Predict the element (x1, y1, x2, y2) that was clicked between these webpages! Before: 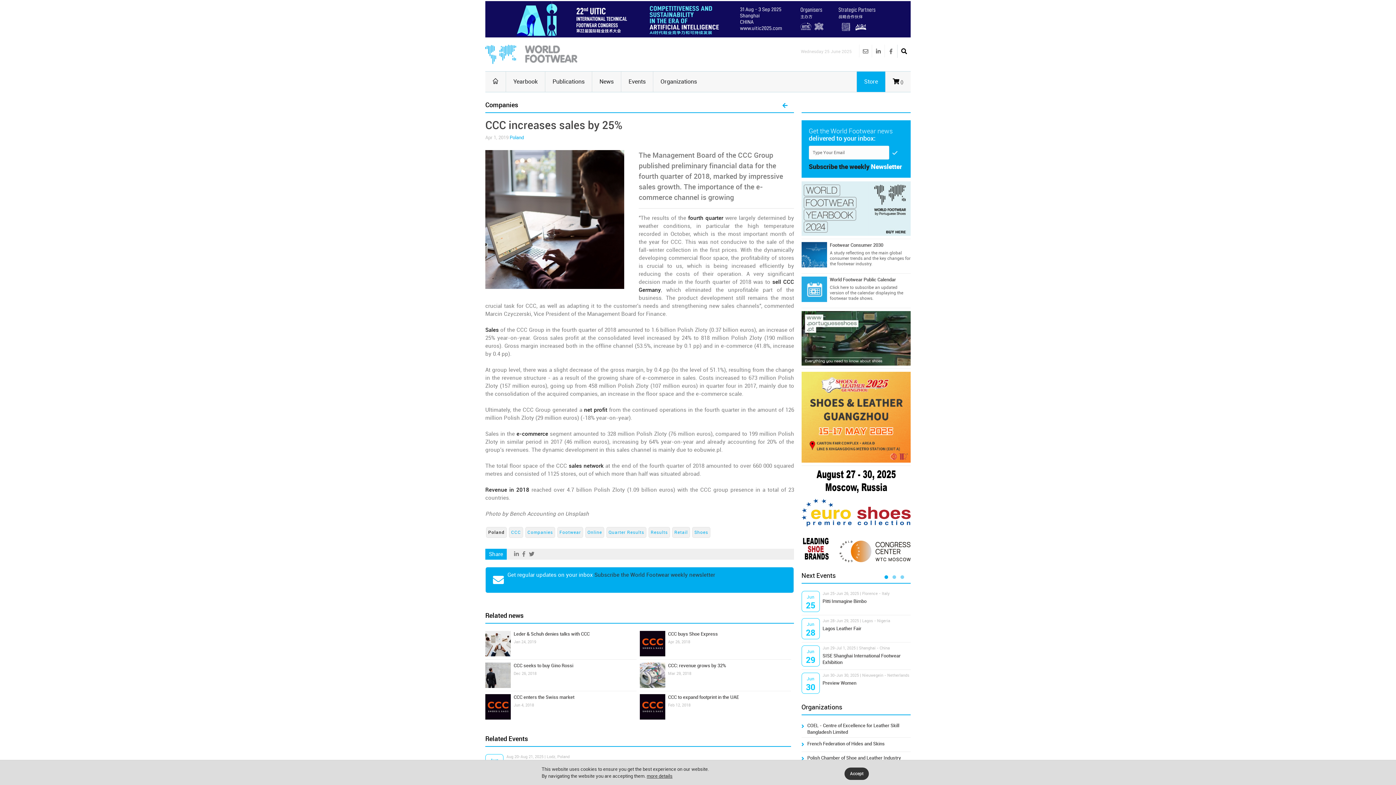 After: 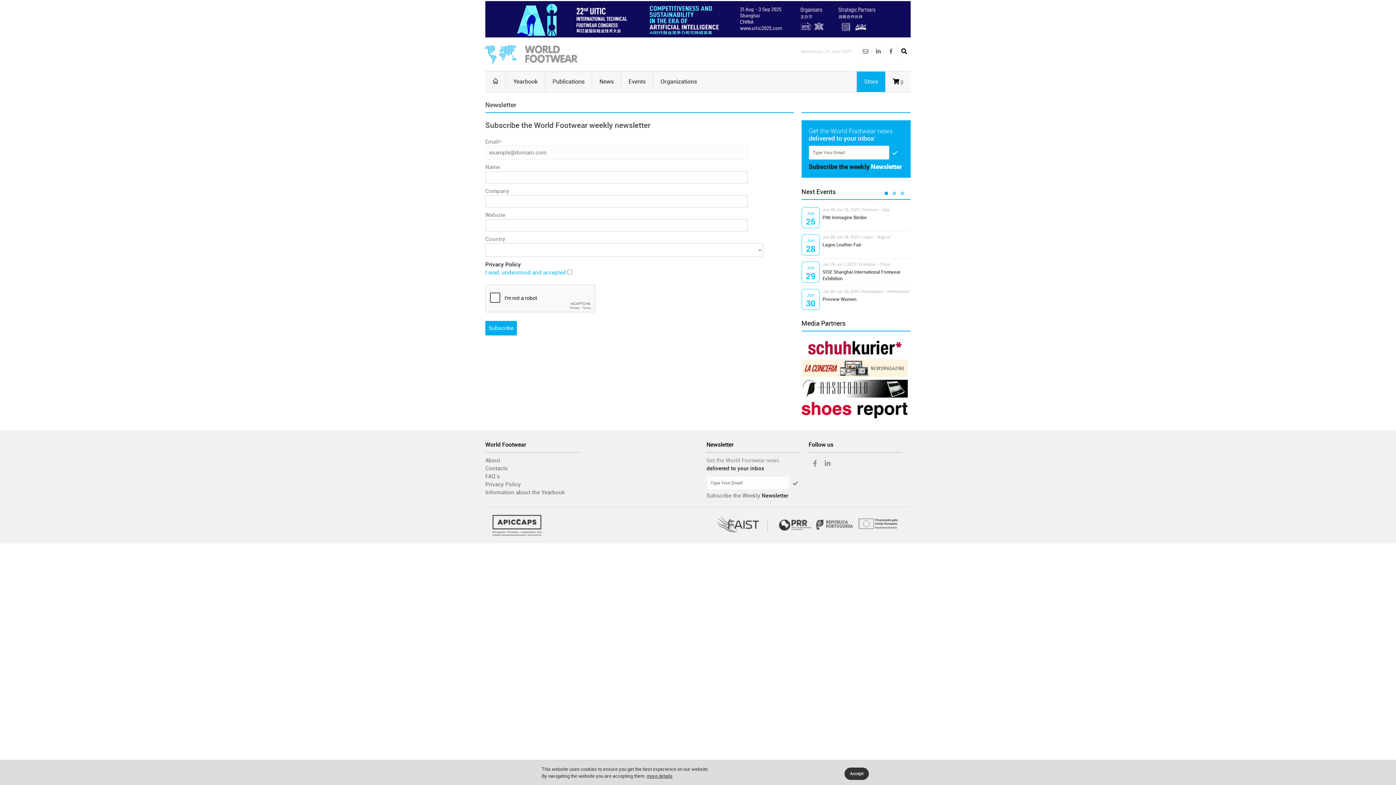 Action: bbox: (859, 44, 872, 57)